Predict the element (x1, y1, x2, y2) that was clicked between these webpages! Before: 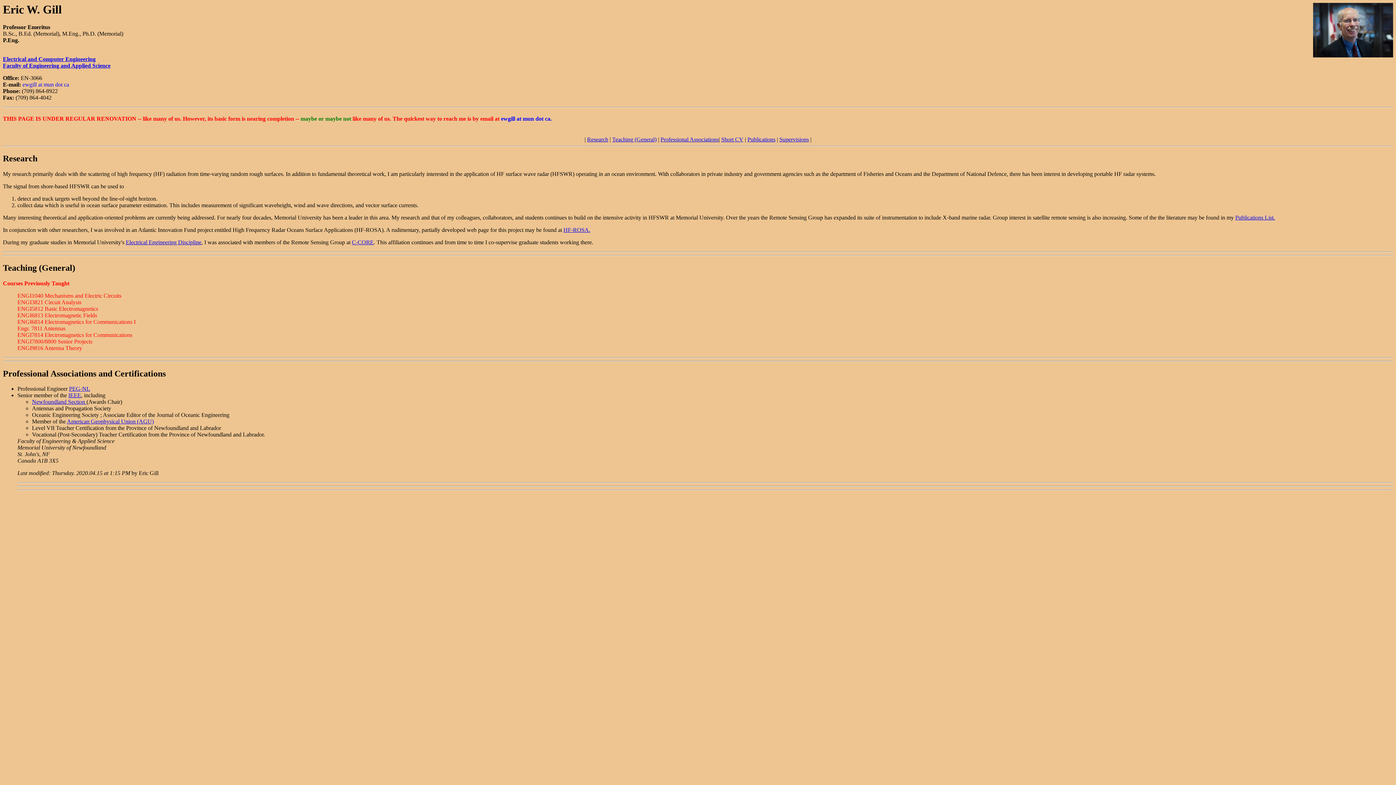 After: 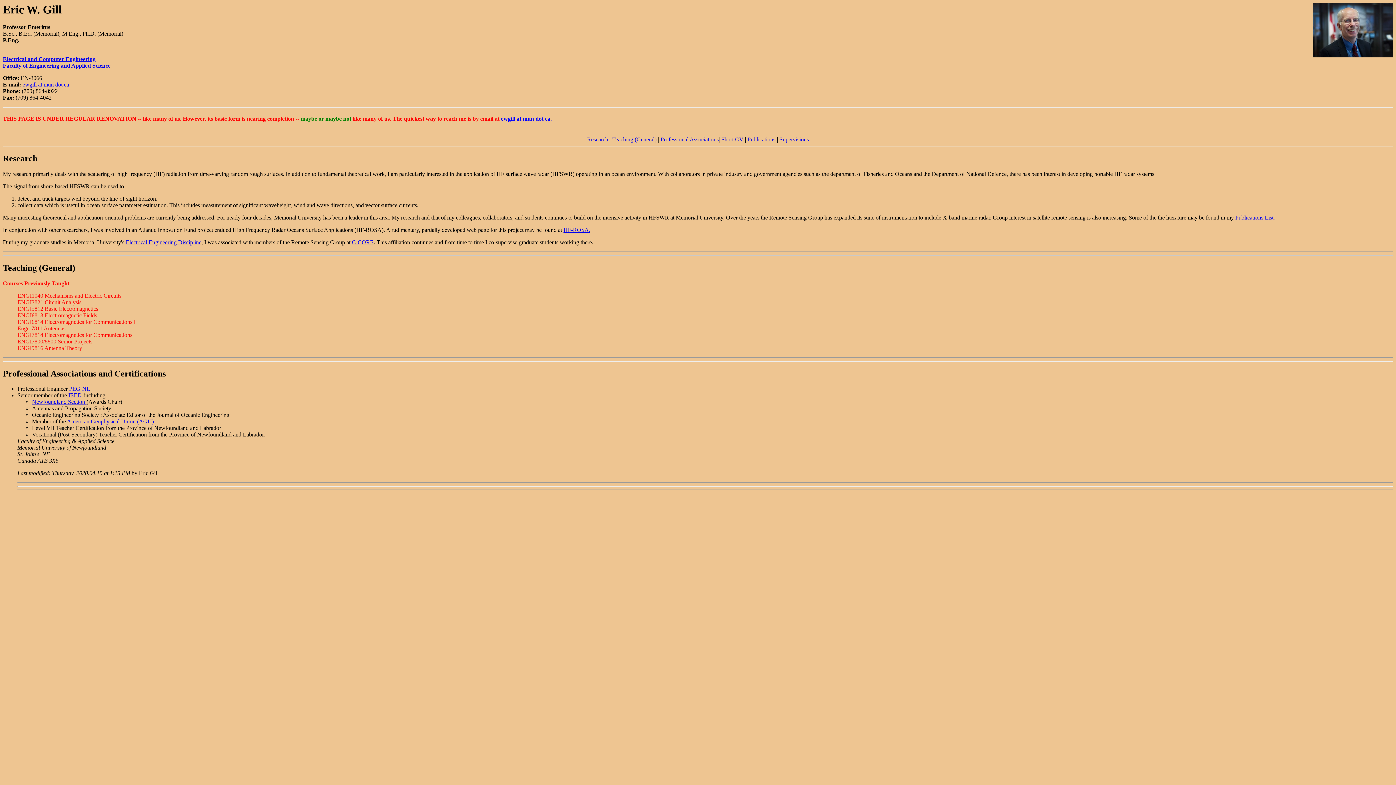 Action: label: Research bbox: (587, 136, 608, 142)